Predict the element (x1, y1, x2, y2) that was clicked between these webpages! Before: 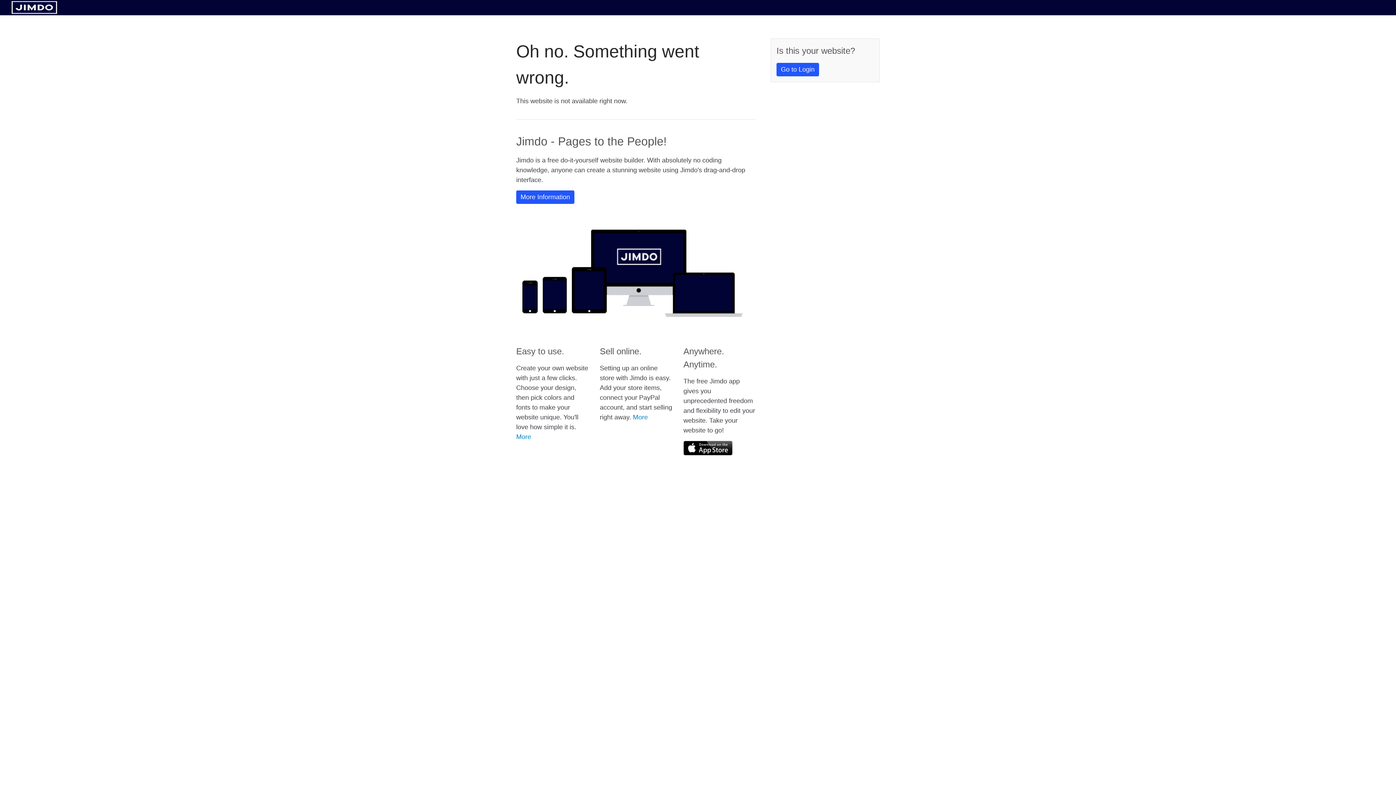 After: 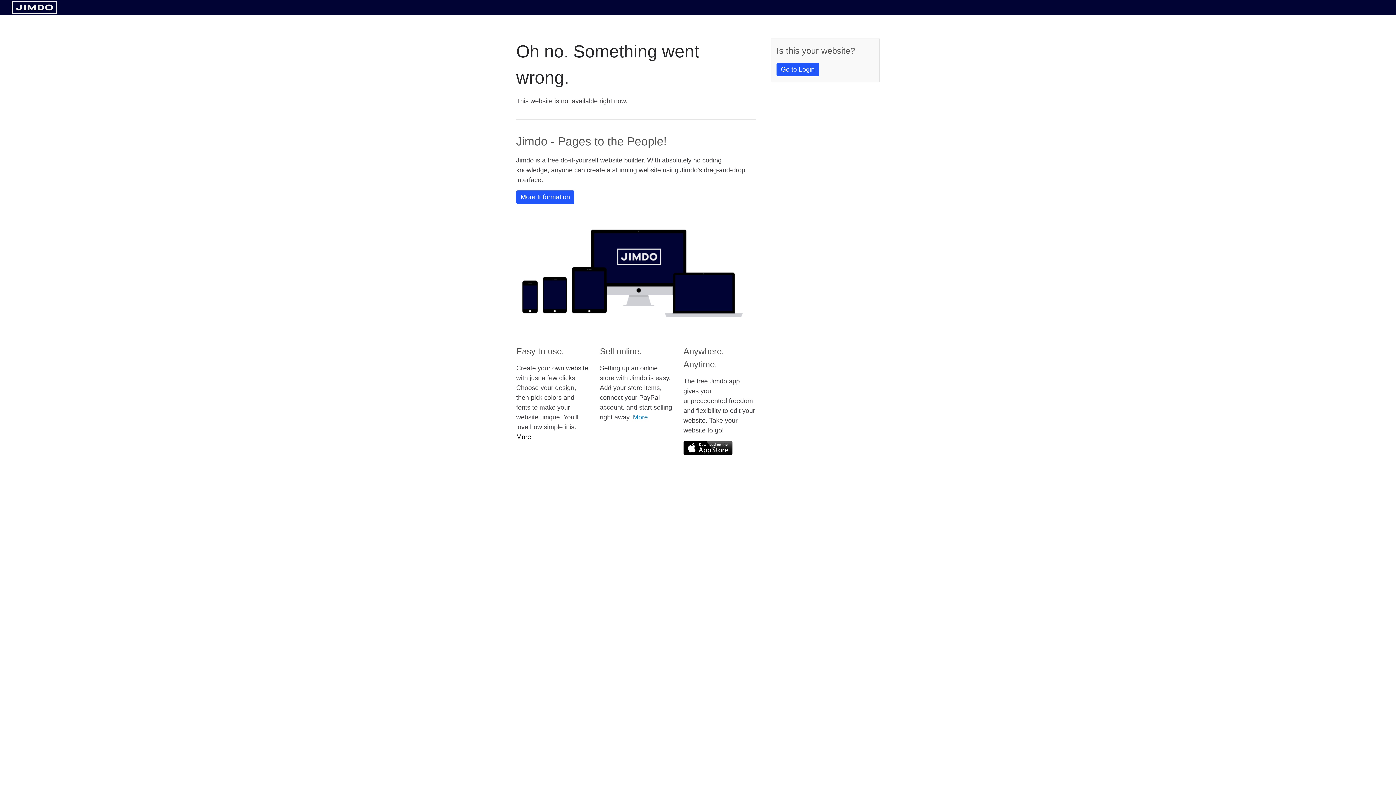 Action: label: More bbox: (516, 433, 531, 440)